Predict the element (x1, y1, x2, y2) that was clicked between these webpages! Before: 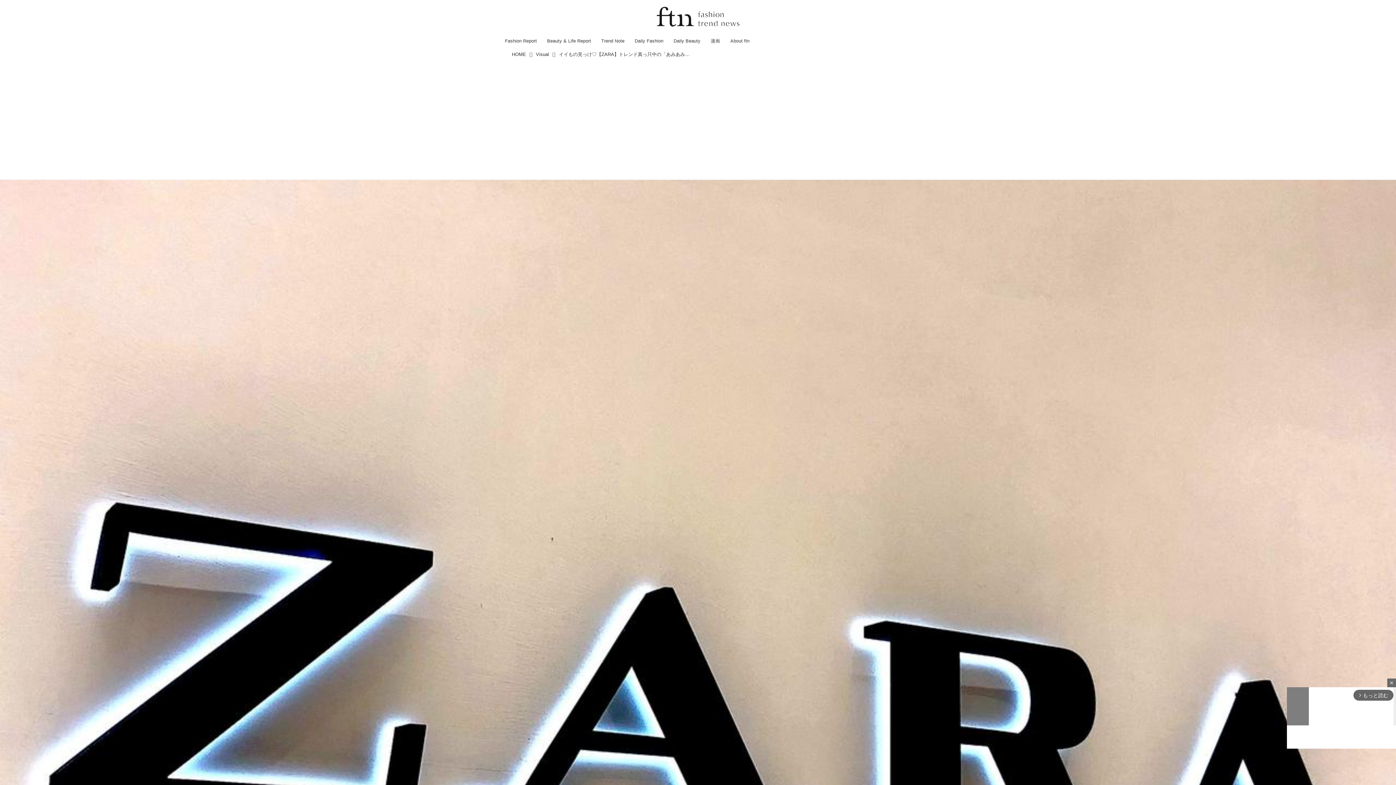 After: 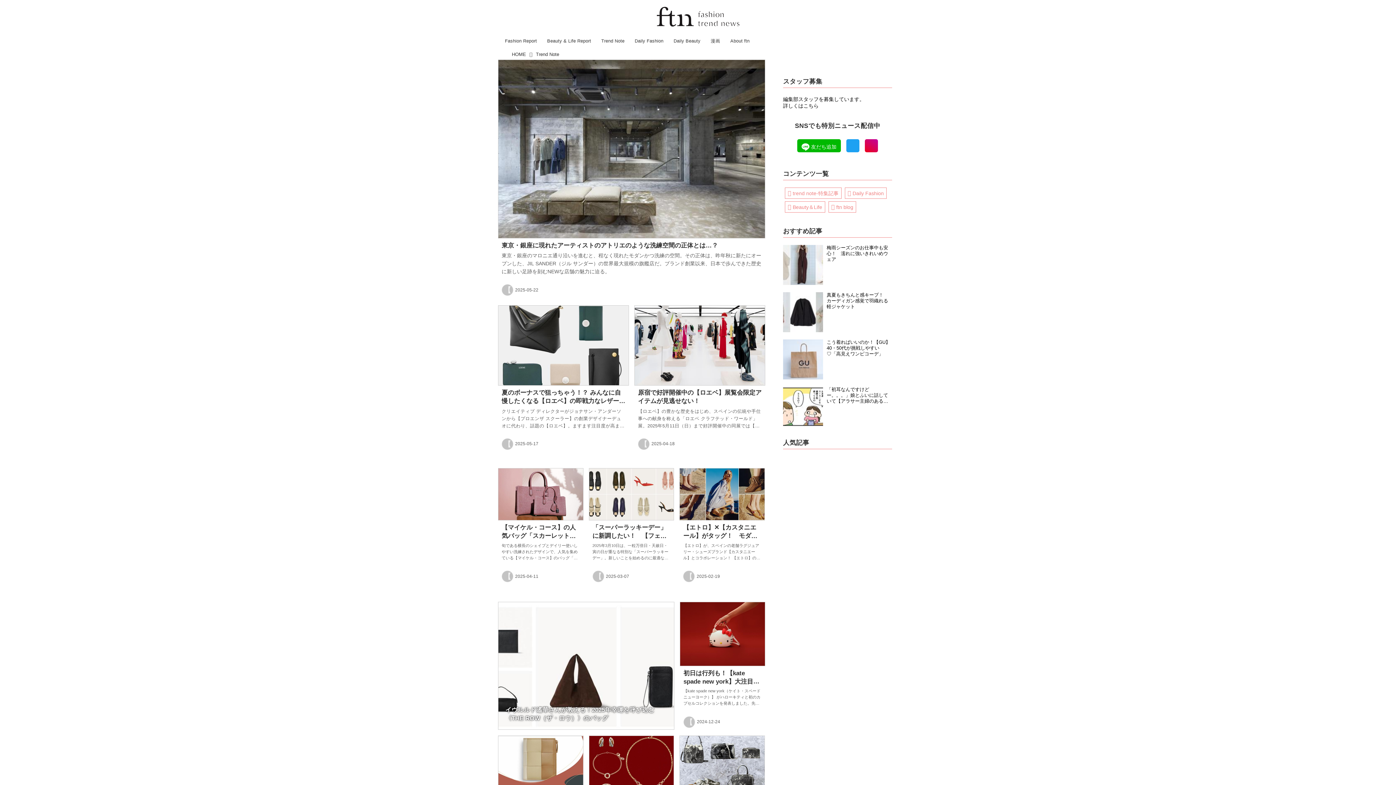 Action: bbox: (600, 32, 626, 48) label: Trend Note